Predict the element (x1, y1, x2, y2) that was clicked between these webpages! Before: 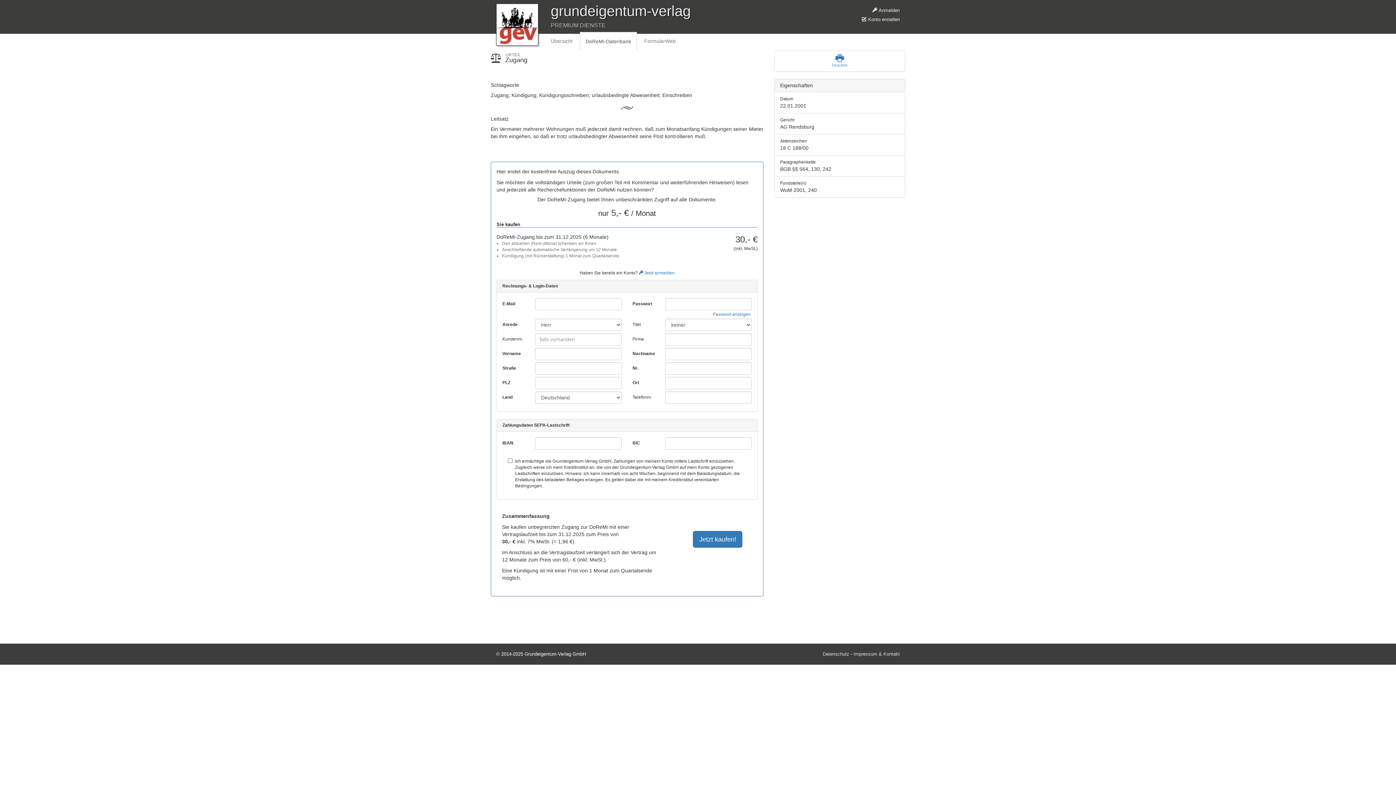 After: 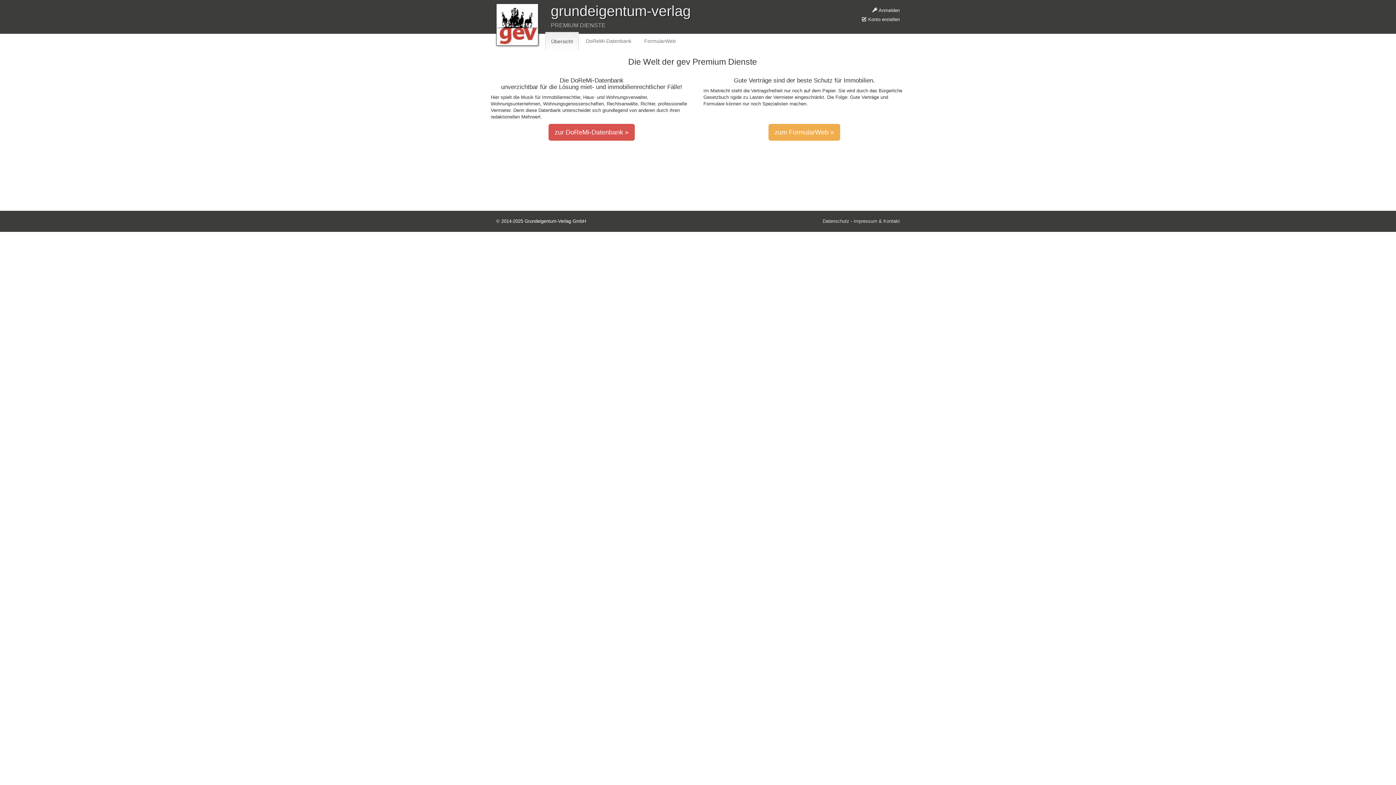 Action: label: Übersicht bbox: (545, 32, 578, 50)